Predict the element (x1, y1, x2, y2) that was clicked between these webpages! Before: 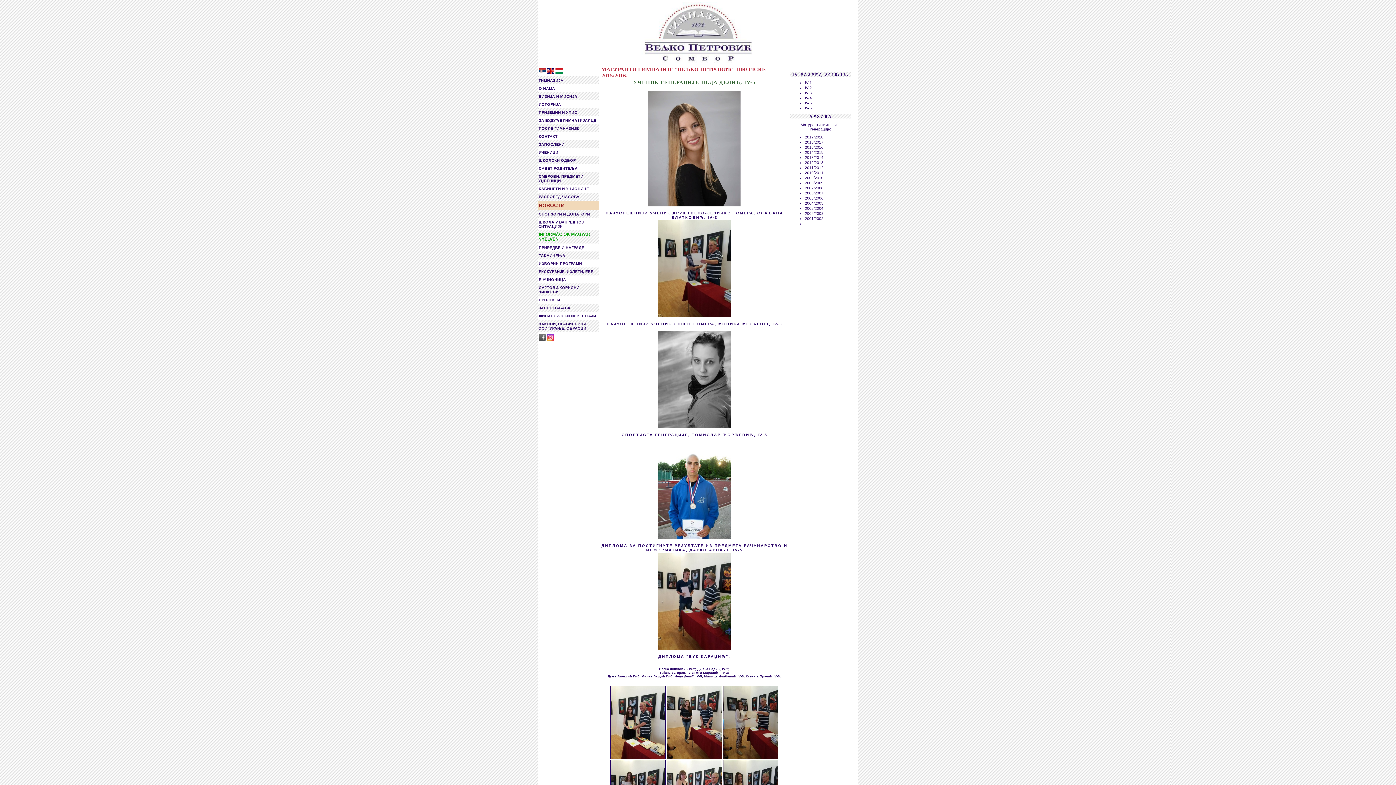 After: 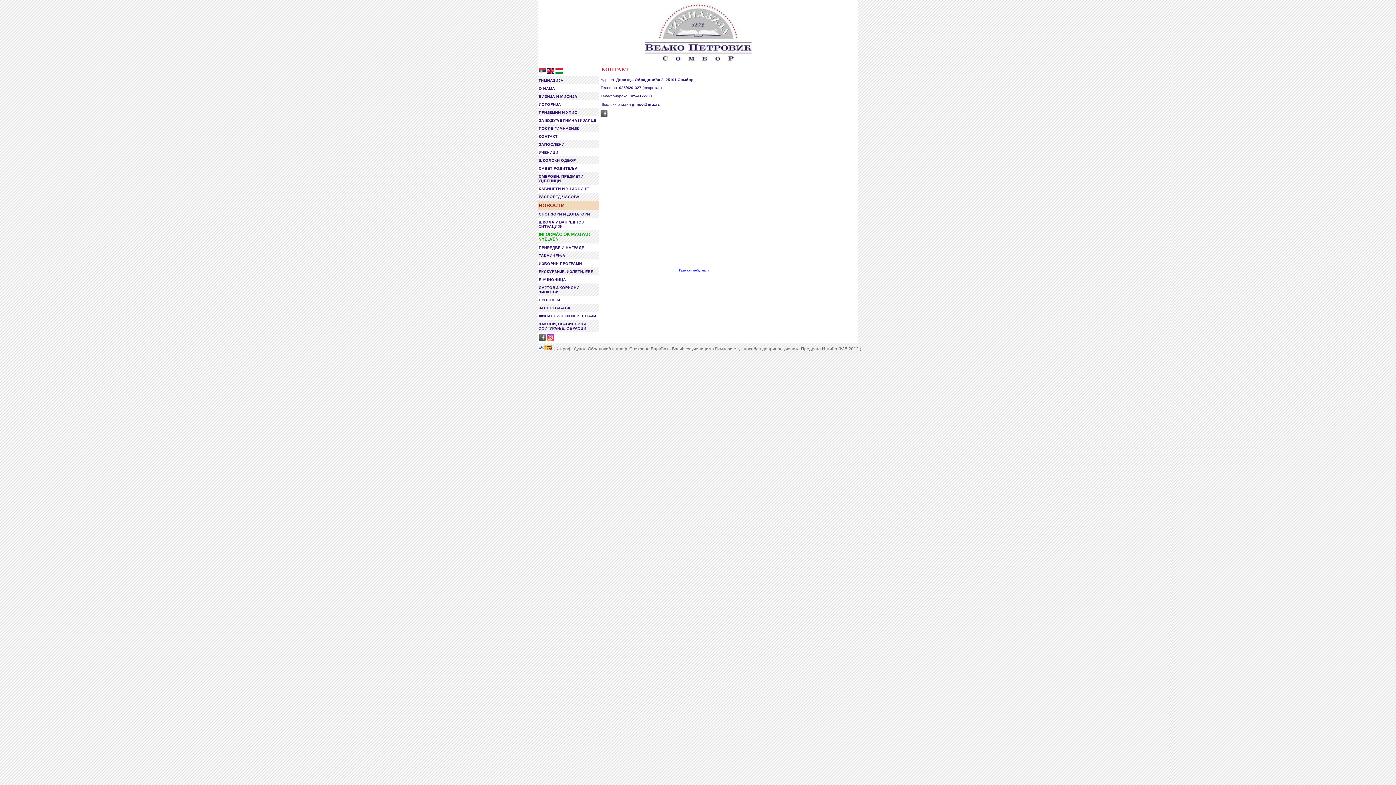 Action: bbox: (538, 134, 557, 138) label: КОНТАКТ